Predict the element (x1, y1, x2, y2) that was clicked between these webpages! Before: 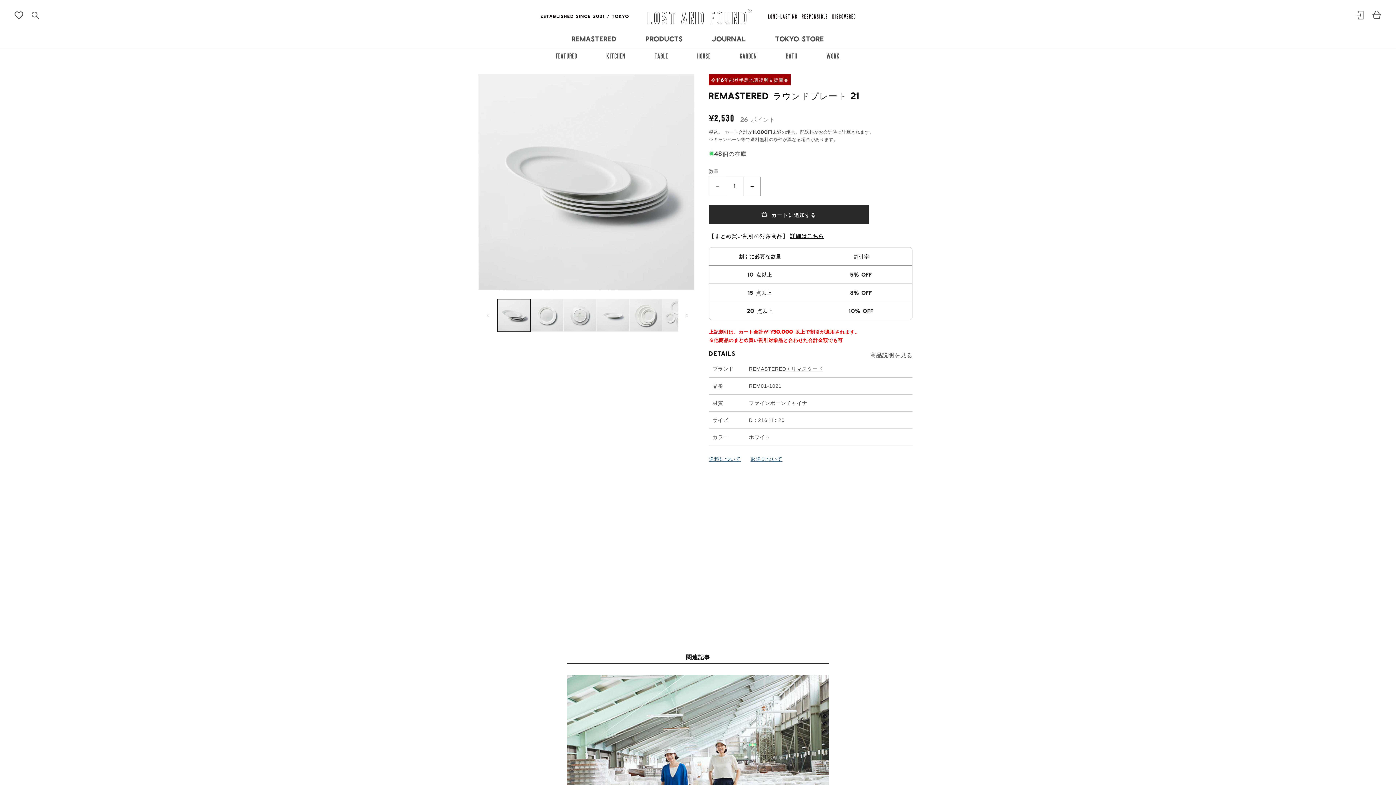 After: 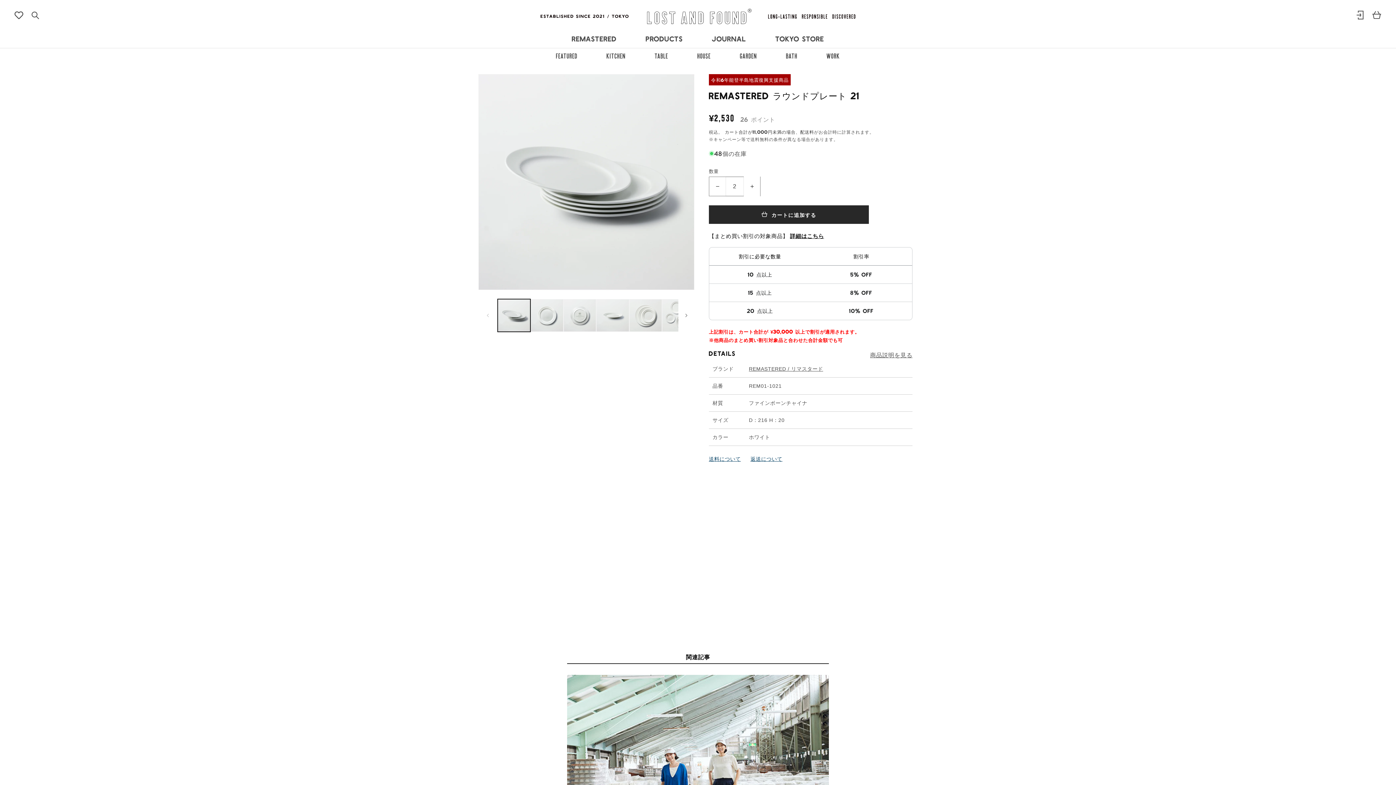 Action: label: REMASTERED ラウンドプレート 21の数量を増やす bbox: (744, 176, 760, 196)